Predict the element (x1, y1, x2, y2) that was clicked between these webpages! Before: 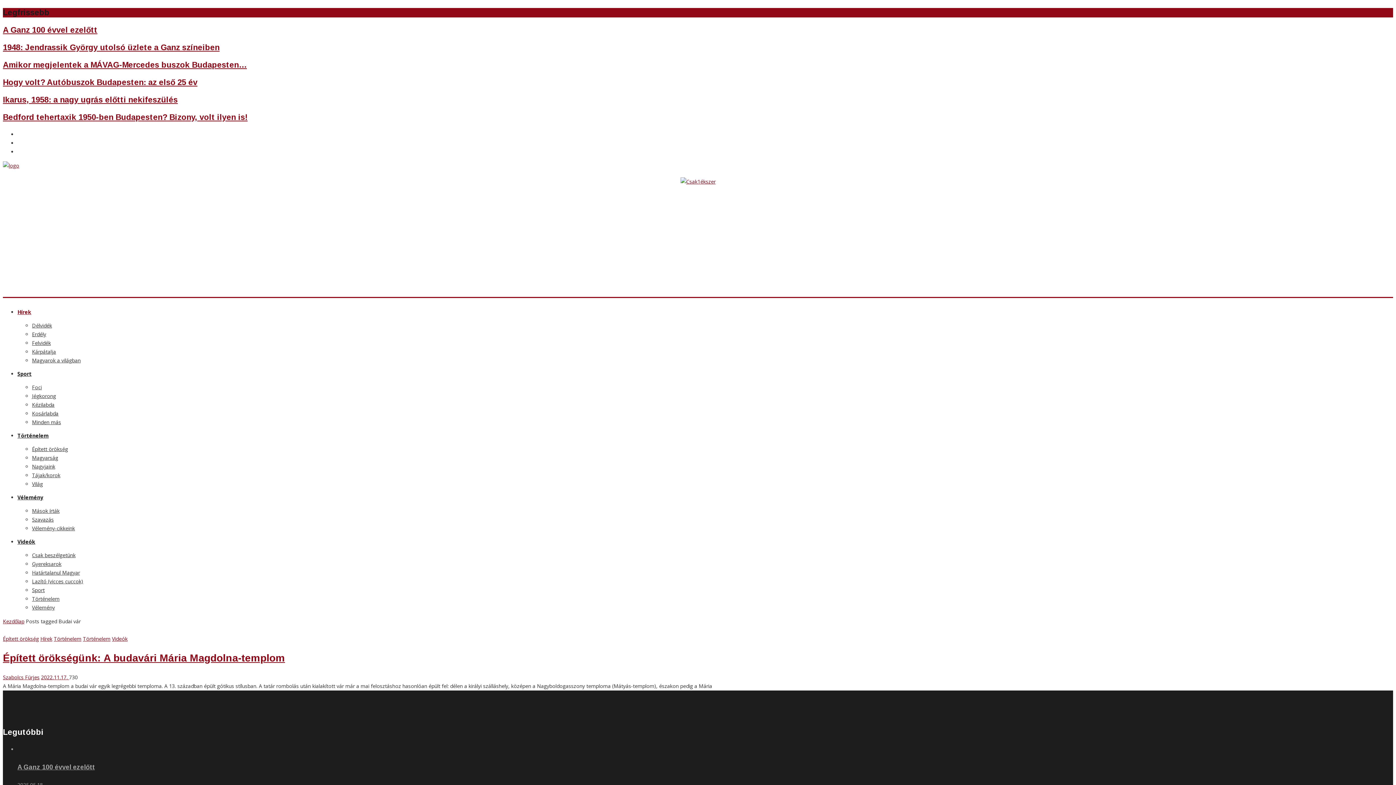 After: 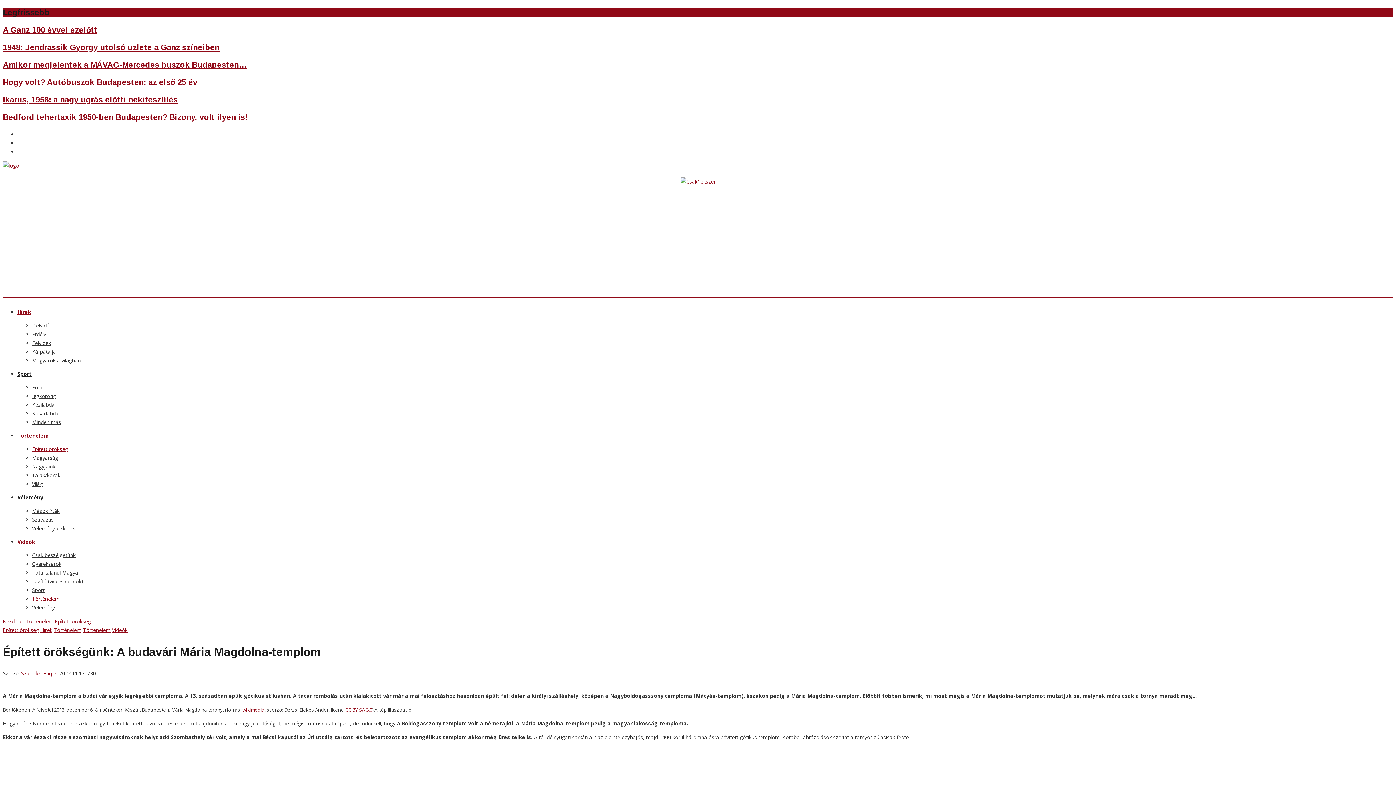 Action: label: Épített örökségünk: A budavári Mária Magdolna-templom bbox: (2, 652, 285, 664)